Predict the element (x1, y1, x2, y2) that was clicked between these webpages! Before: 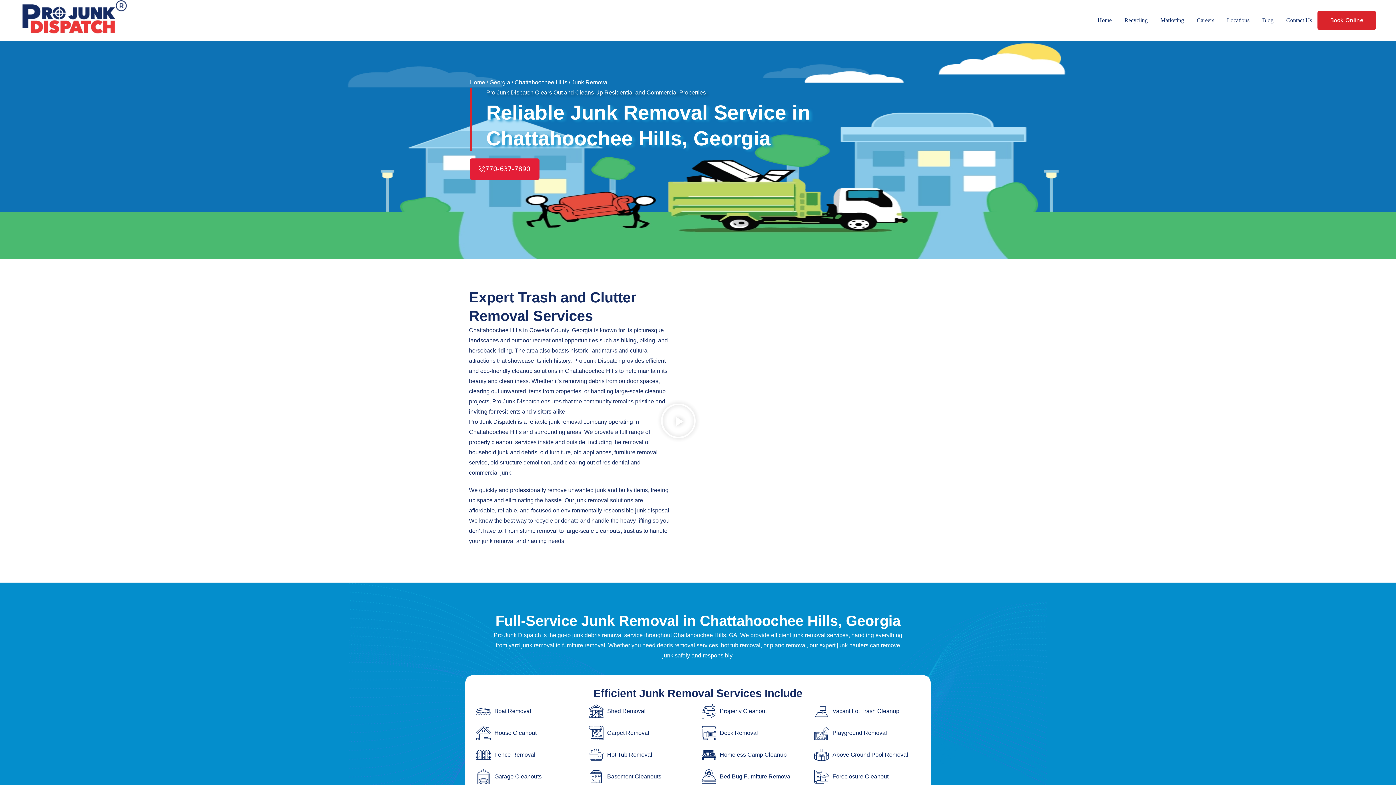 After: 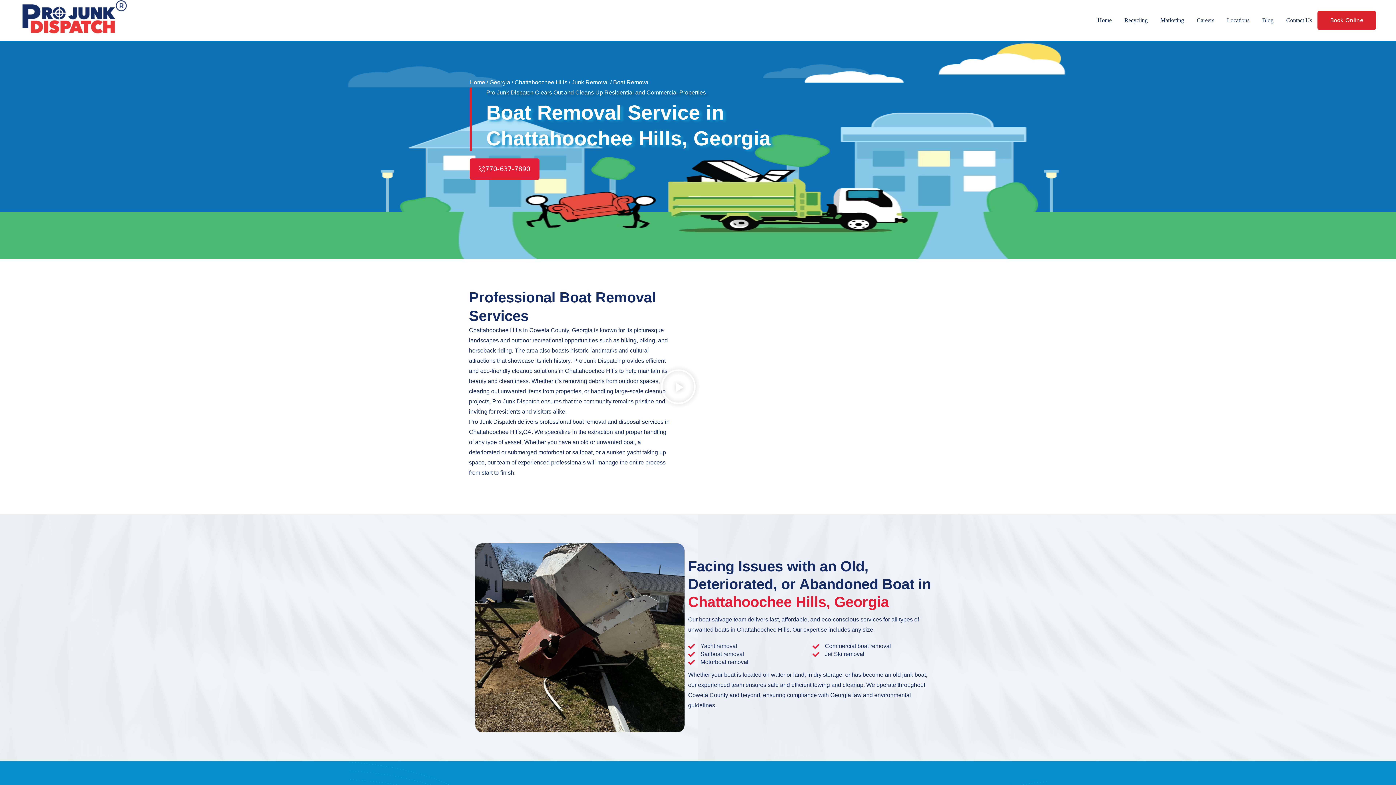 Action: label: Boat Removal bbox: (472, 700, 585, 722)